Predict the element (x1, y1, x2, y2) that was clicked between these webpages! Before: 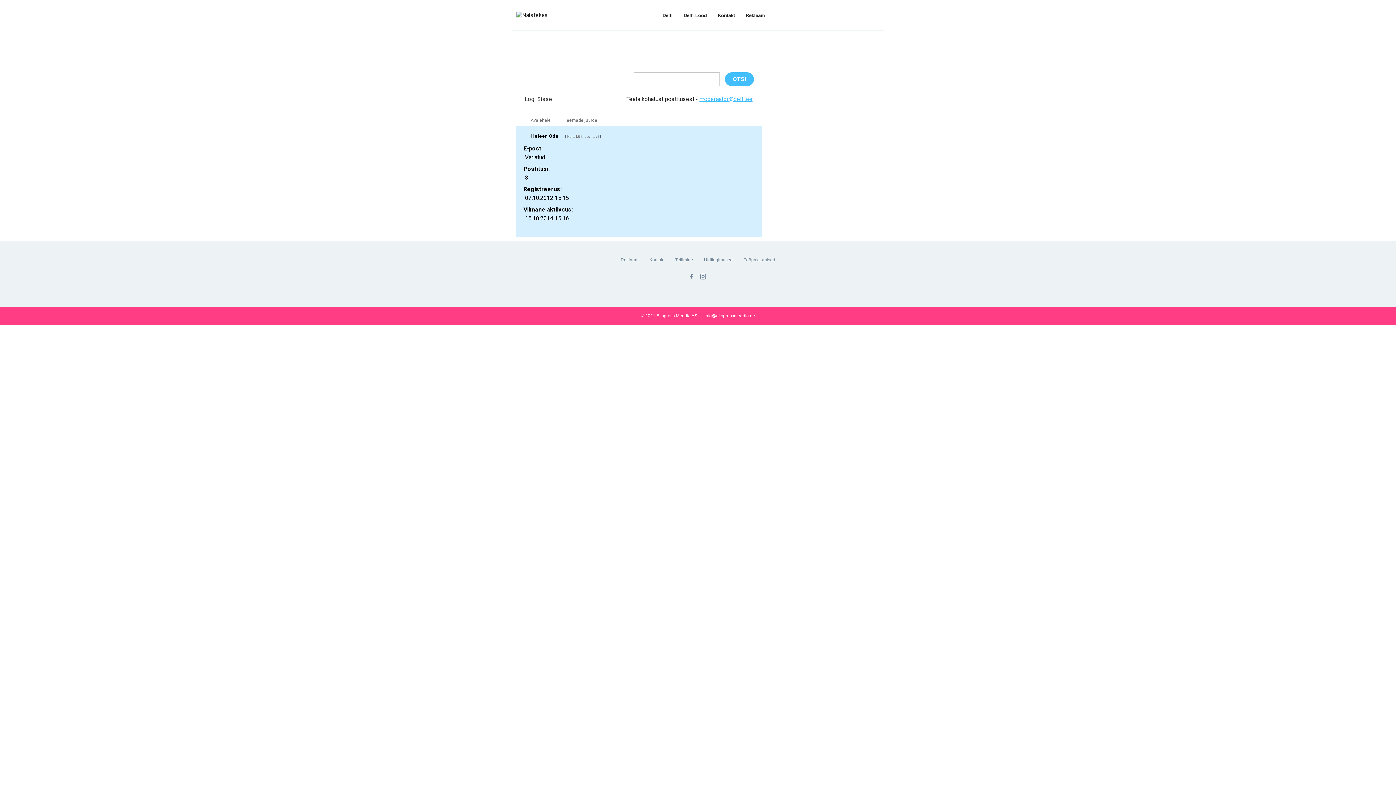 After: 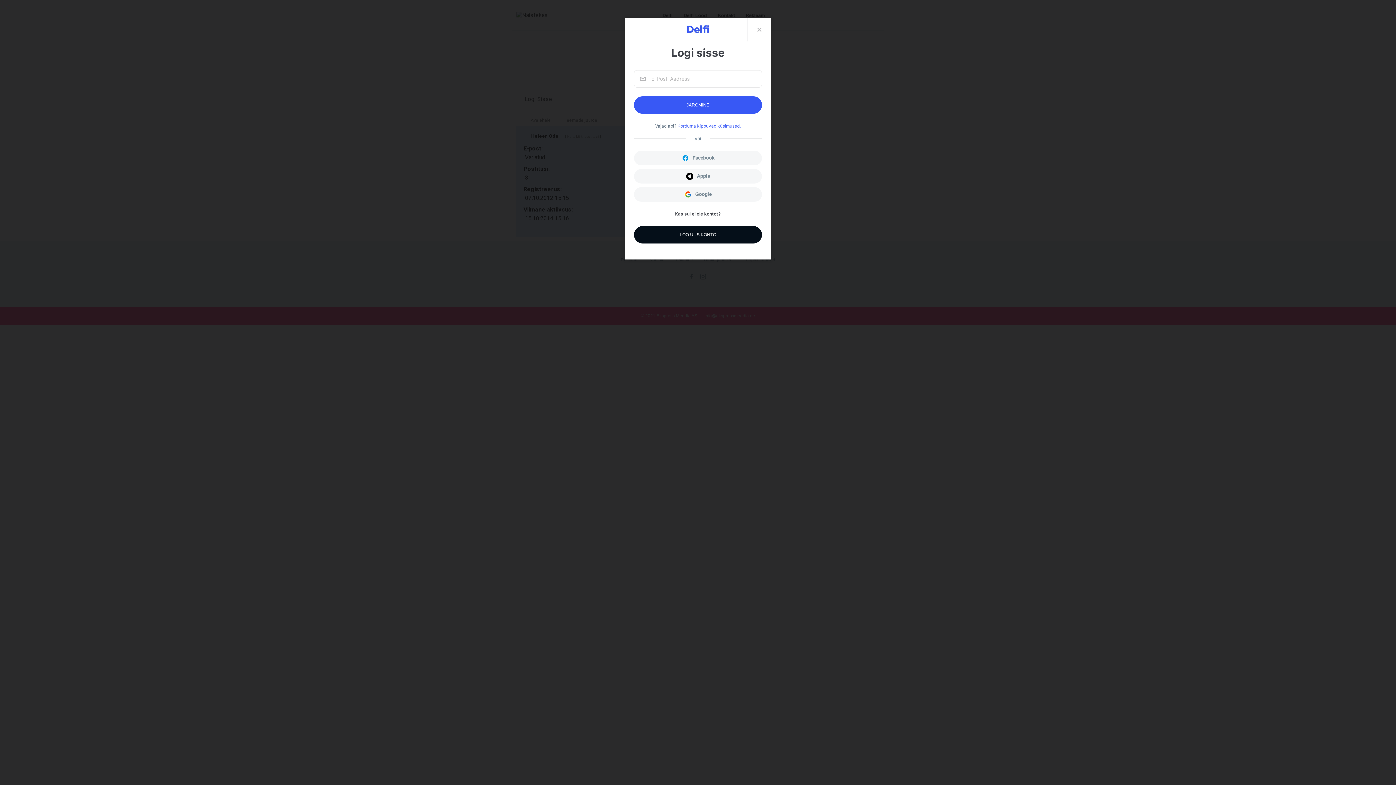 Action: label: Logi Sisse bbox: (524, 95, 552, 102)